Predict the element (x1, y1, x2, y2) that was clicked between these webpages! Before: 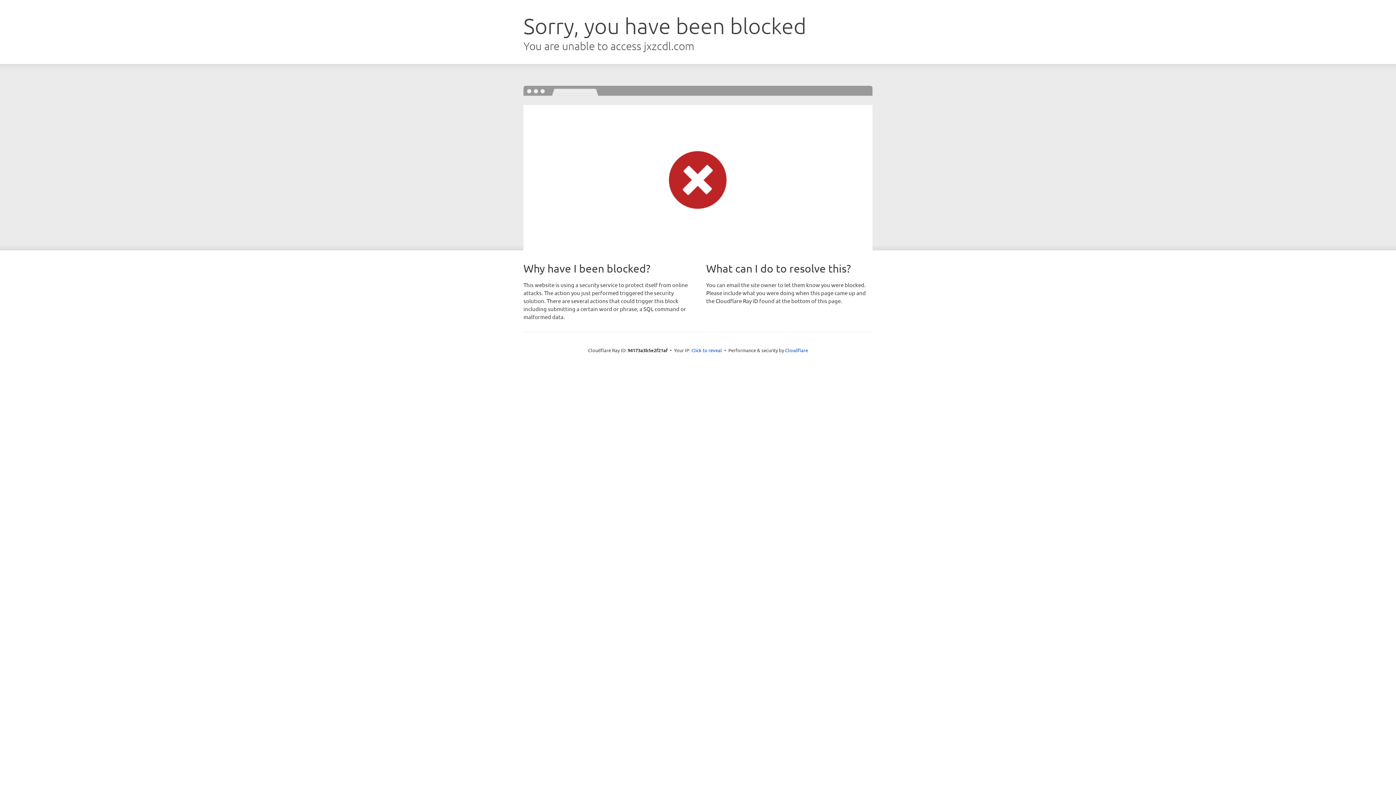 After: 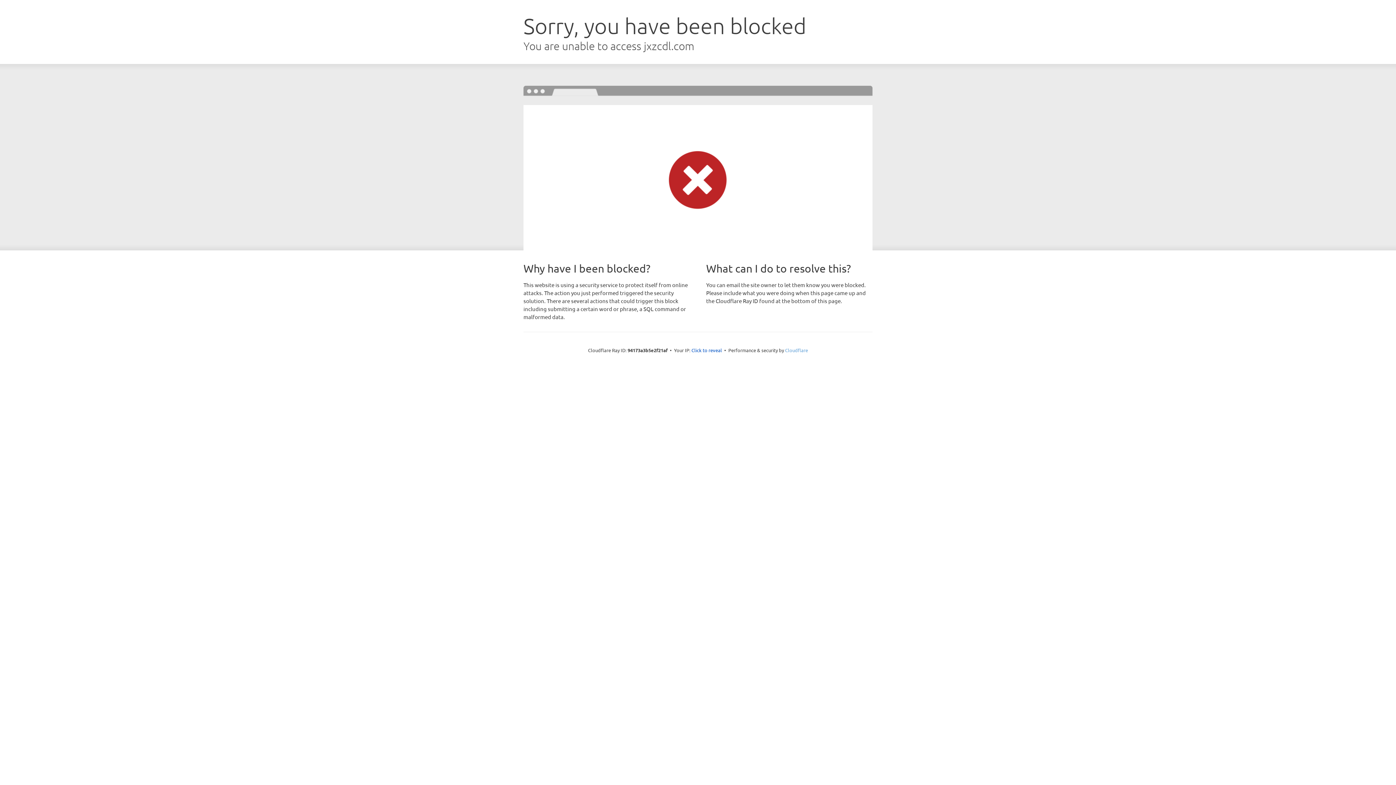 Action: bbox: (785, 347, 808, 353) label: Cloudflare